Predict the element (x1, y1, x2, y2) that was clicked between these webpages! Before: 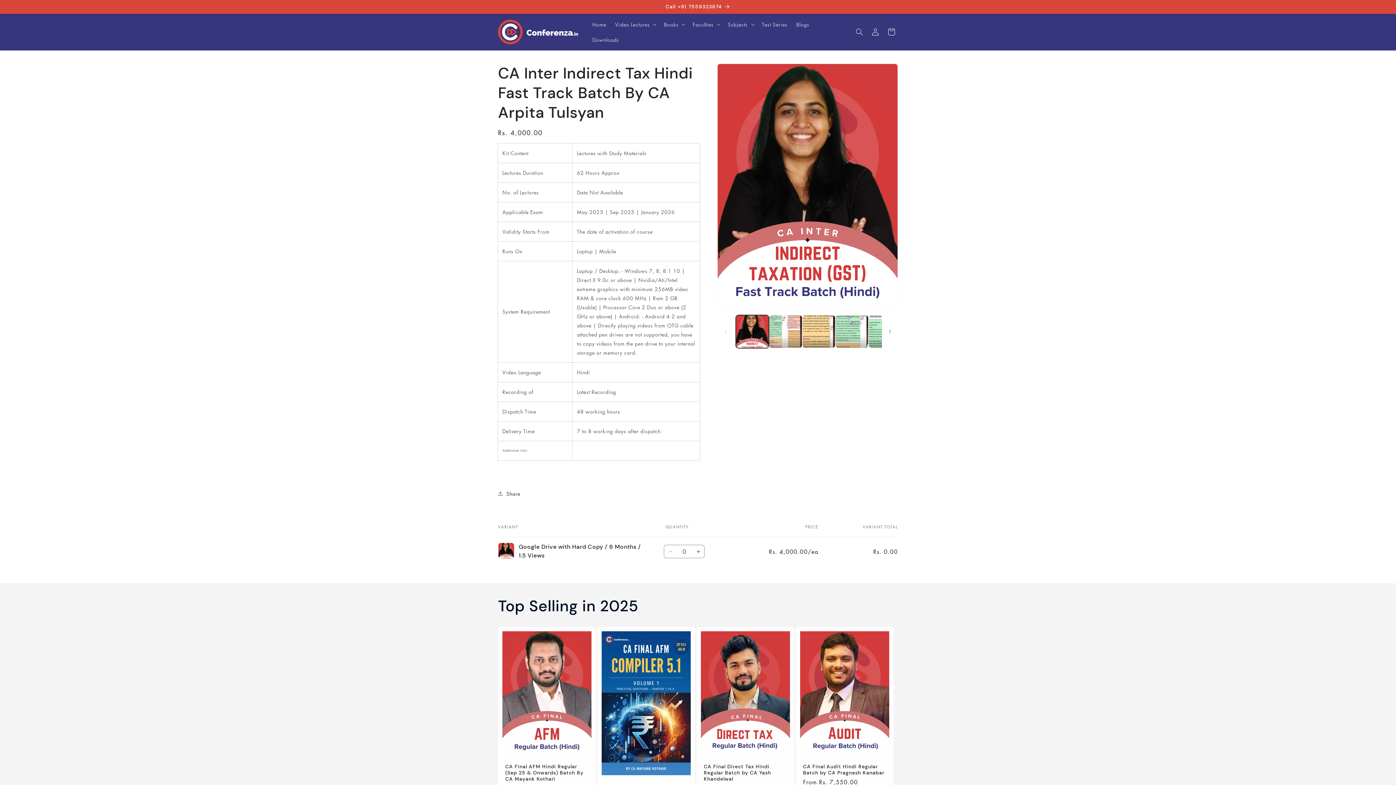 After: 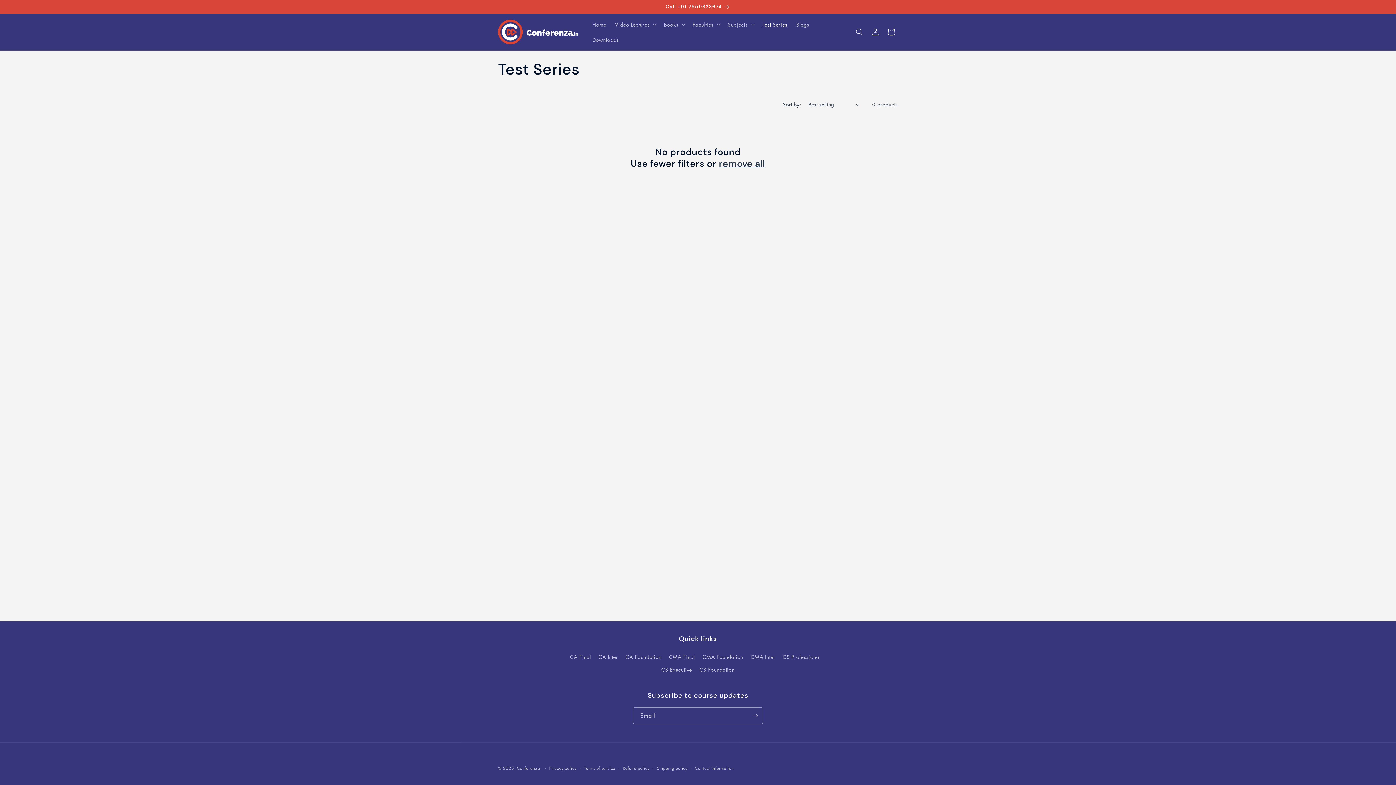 Action: bbox: (757, 16, 792, 32) label: Test Series